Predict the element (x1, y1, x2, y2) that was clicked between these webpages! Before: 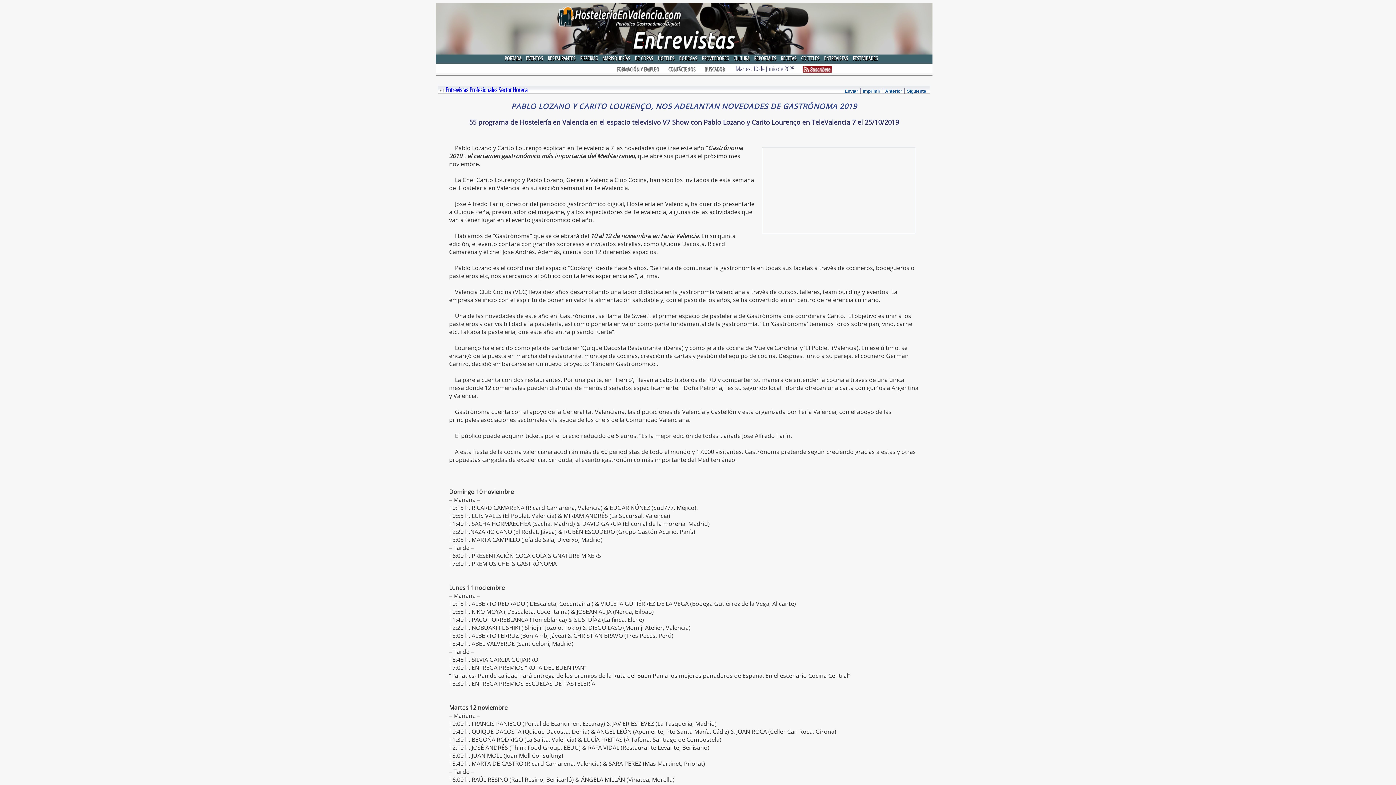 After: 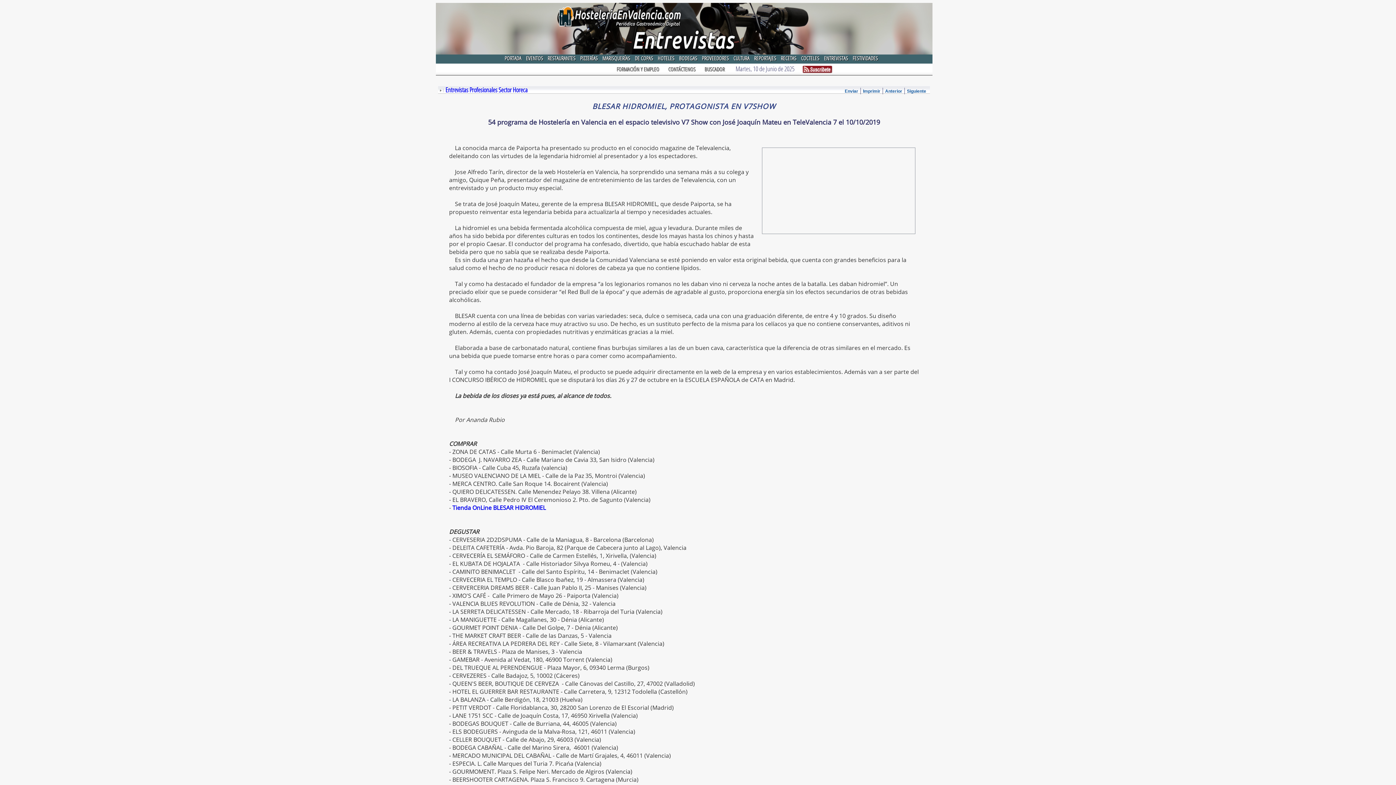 Action: label: Siguiente bbox: (907, 88, 926, 93)